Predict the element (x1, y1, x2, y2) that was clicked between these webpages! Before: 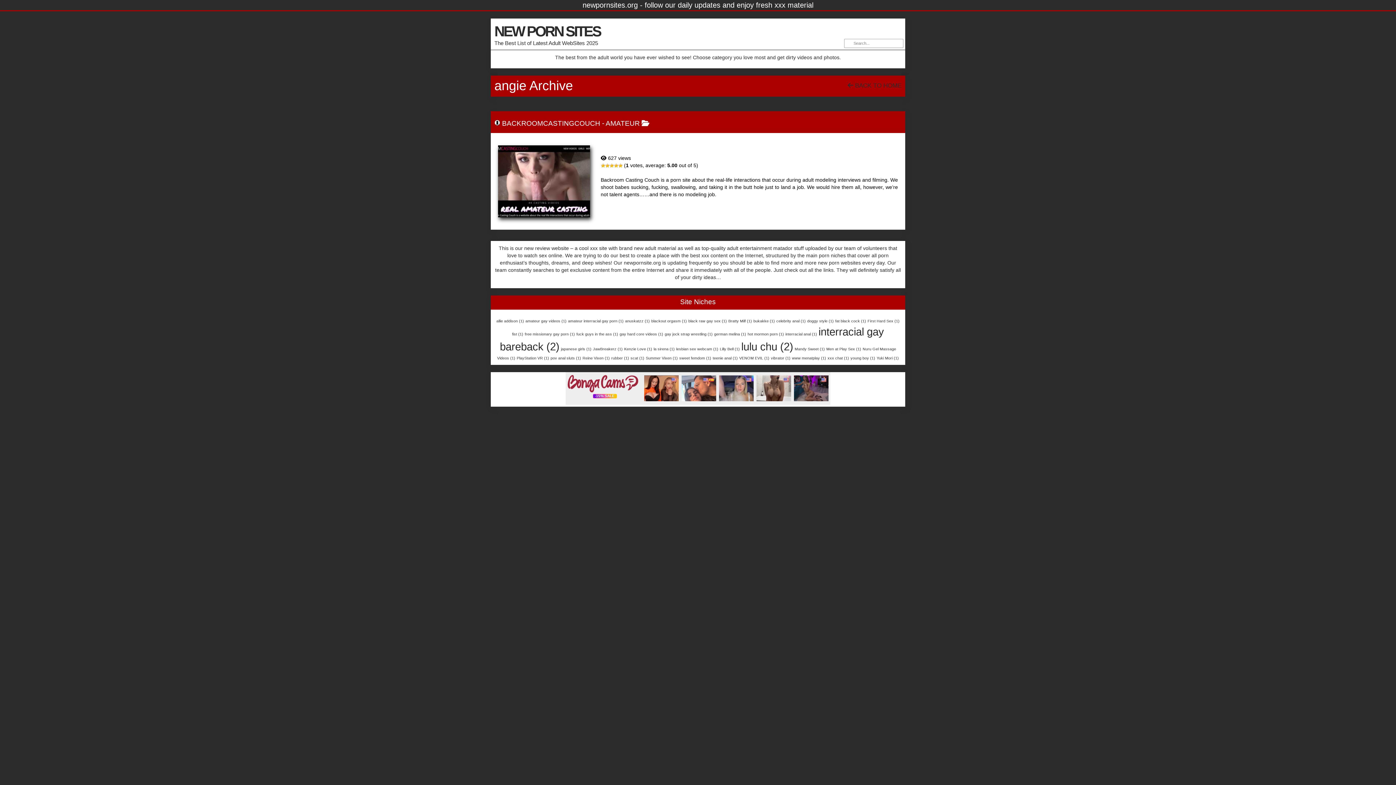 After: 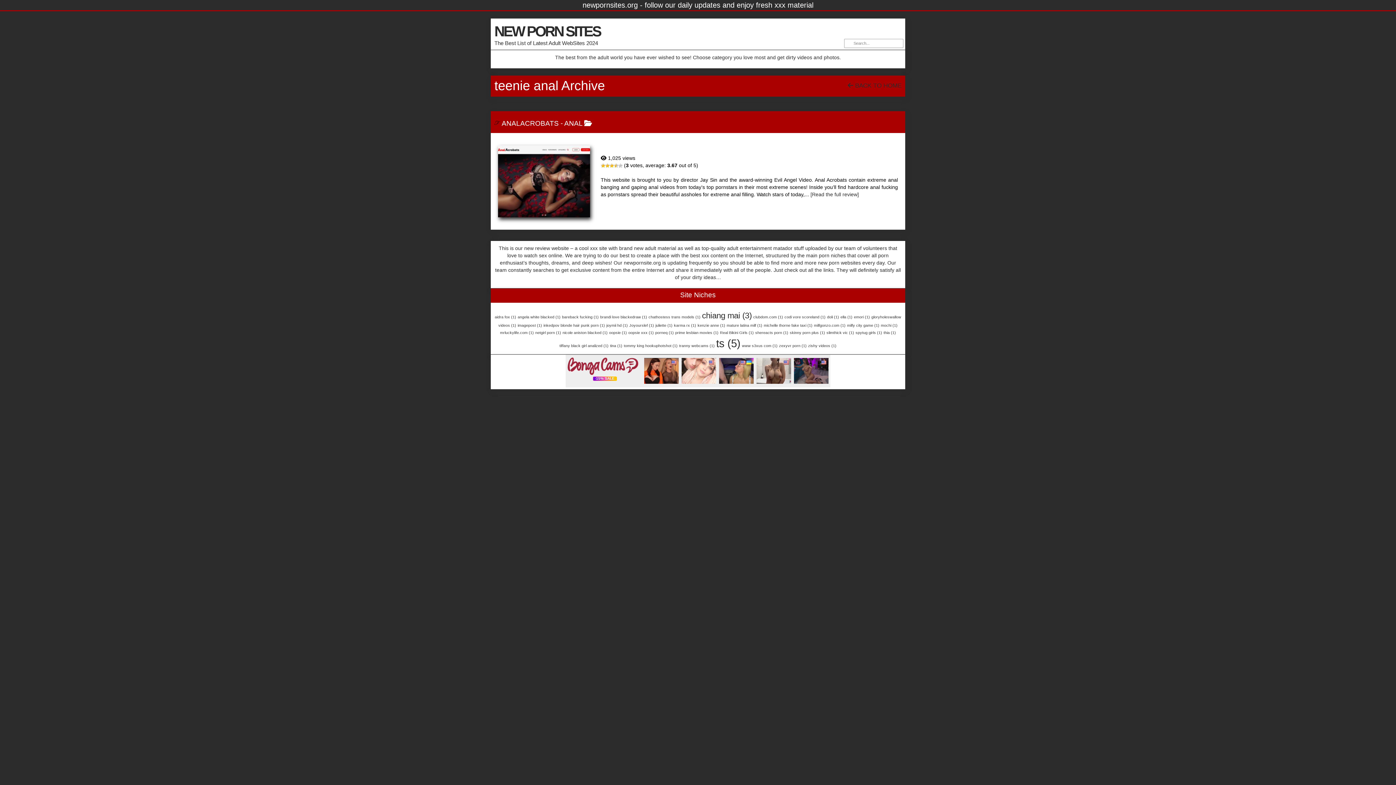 Action: label: teenie anal (1 item) bbox: (712, 355, 738, 360)